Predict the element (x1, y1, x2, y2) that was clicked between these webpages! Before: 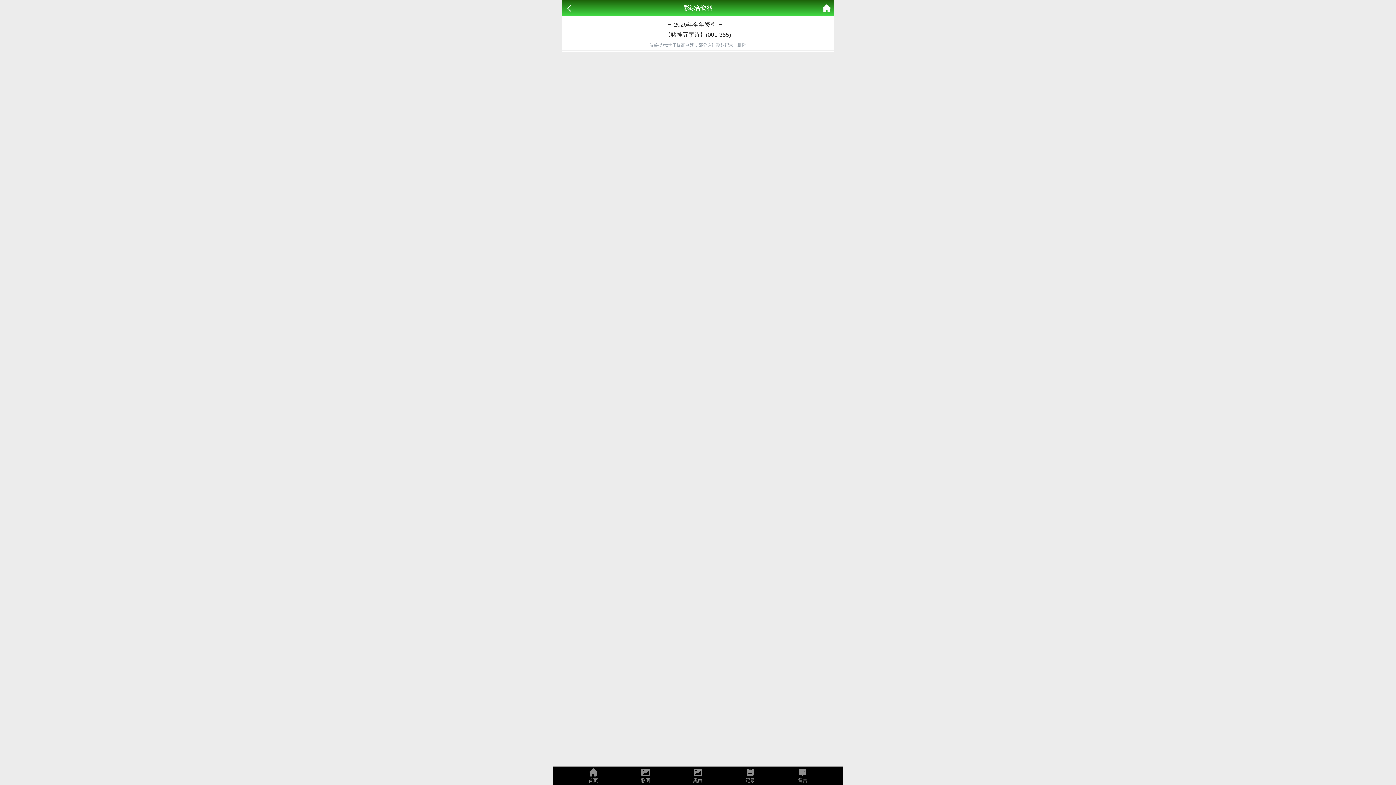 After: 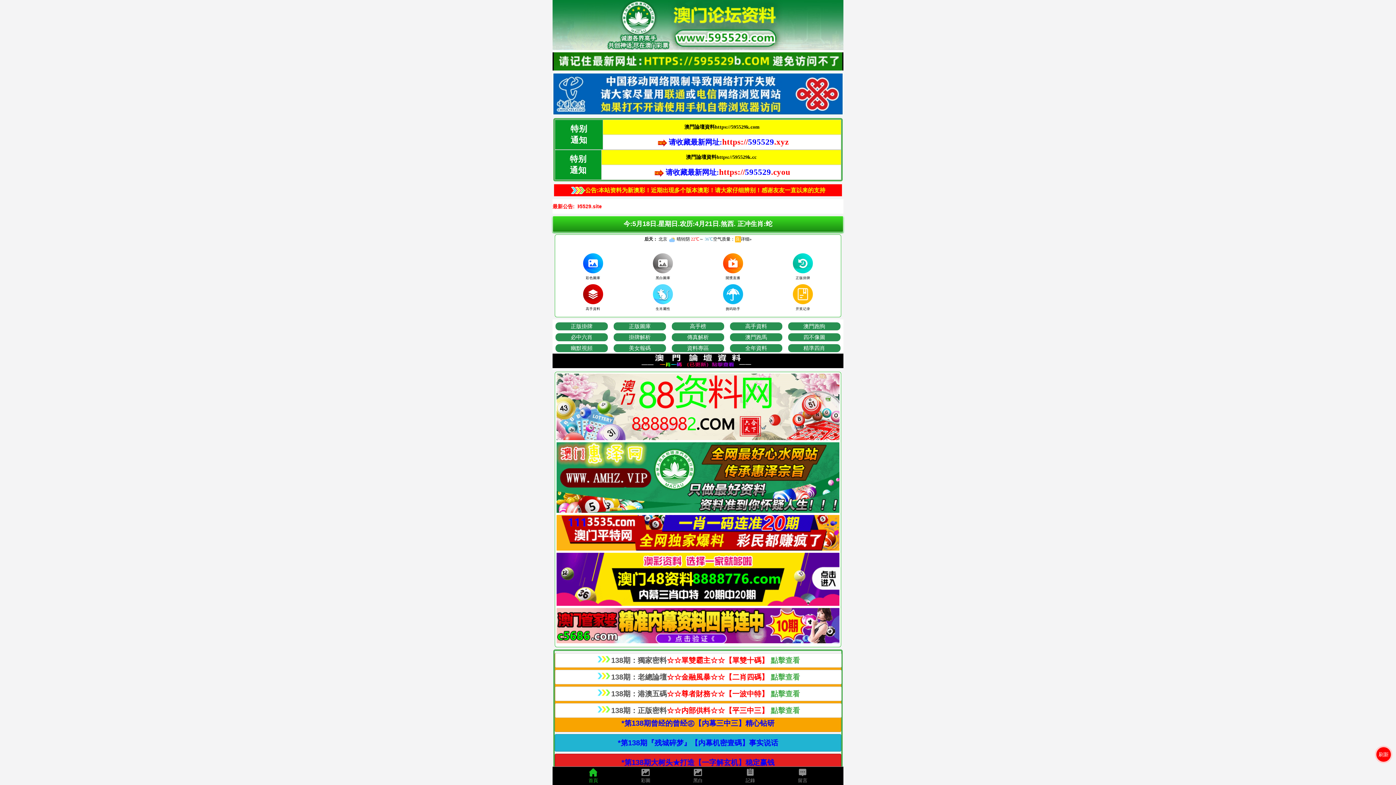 Action: bbox: (822, 0, 830, 16)